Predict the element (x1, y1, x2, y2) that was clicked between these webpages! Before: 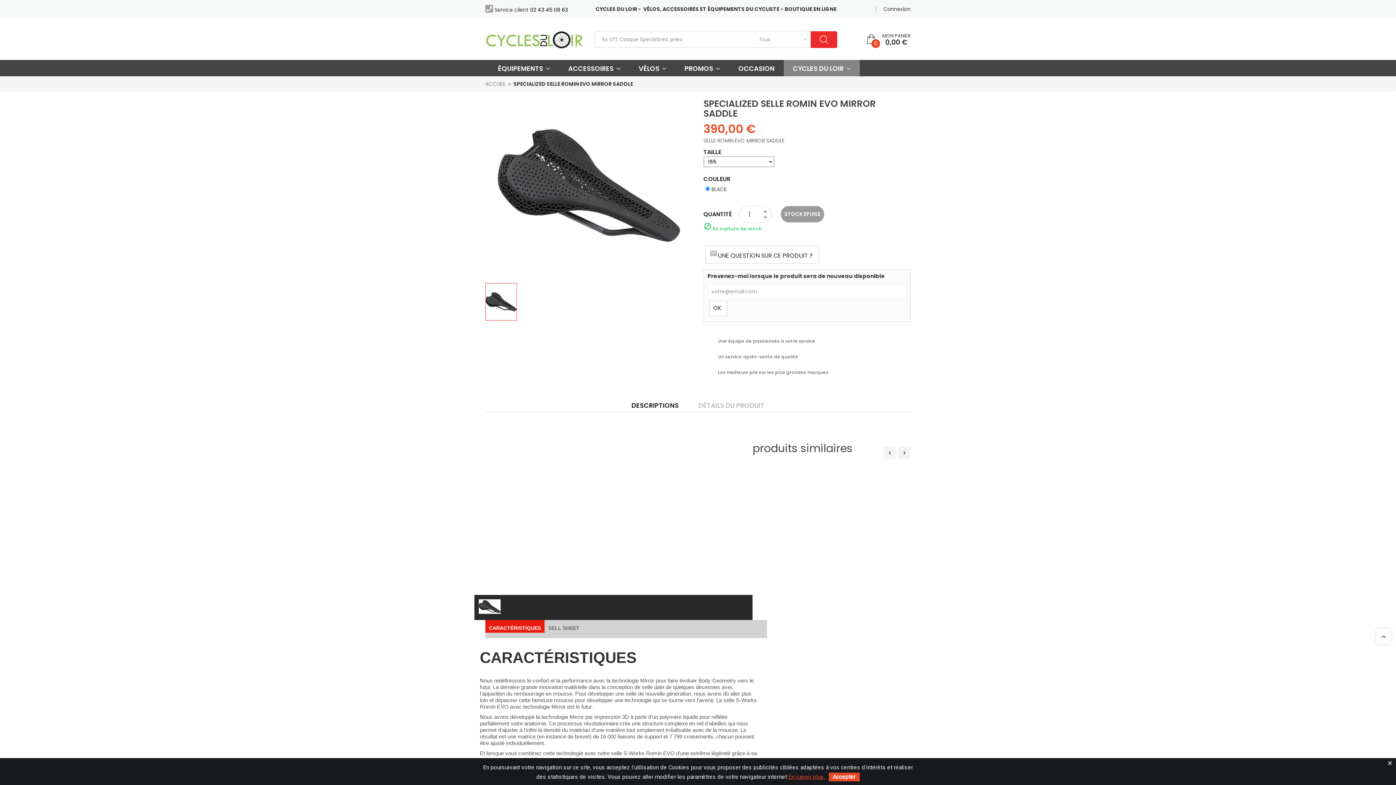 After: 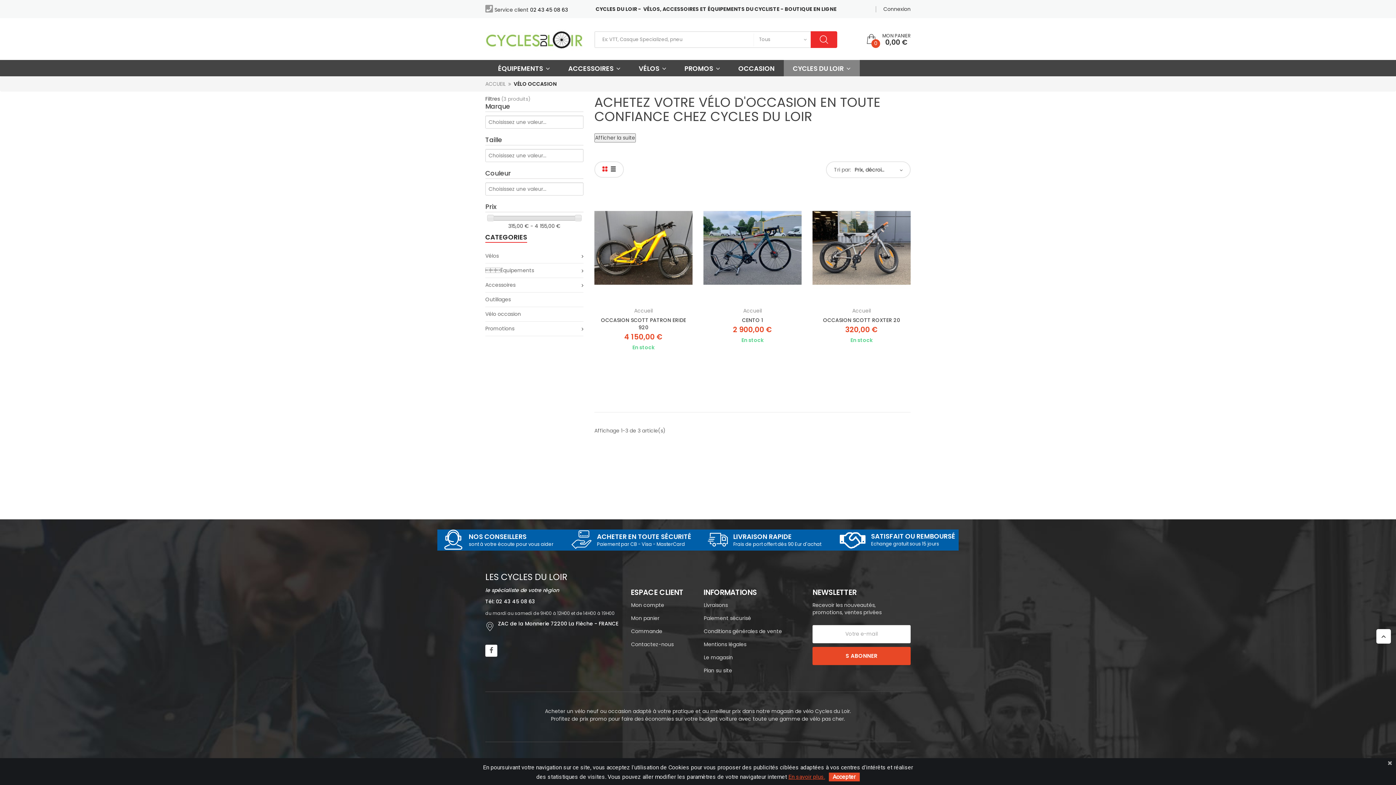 Action: bbox: (729, 60, 784, 76) label: OCCASION